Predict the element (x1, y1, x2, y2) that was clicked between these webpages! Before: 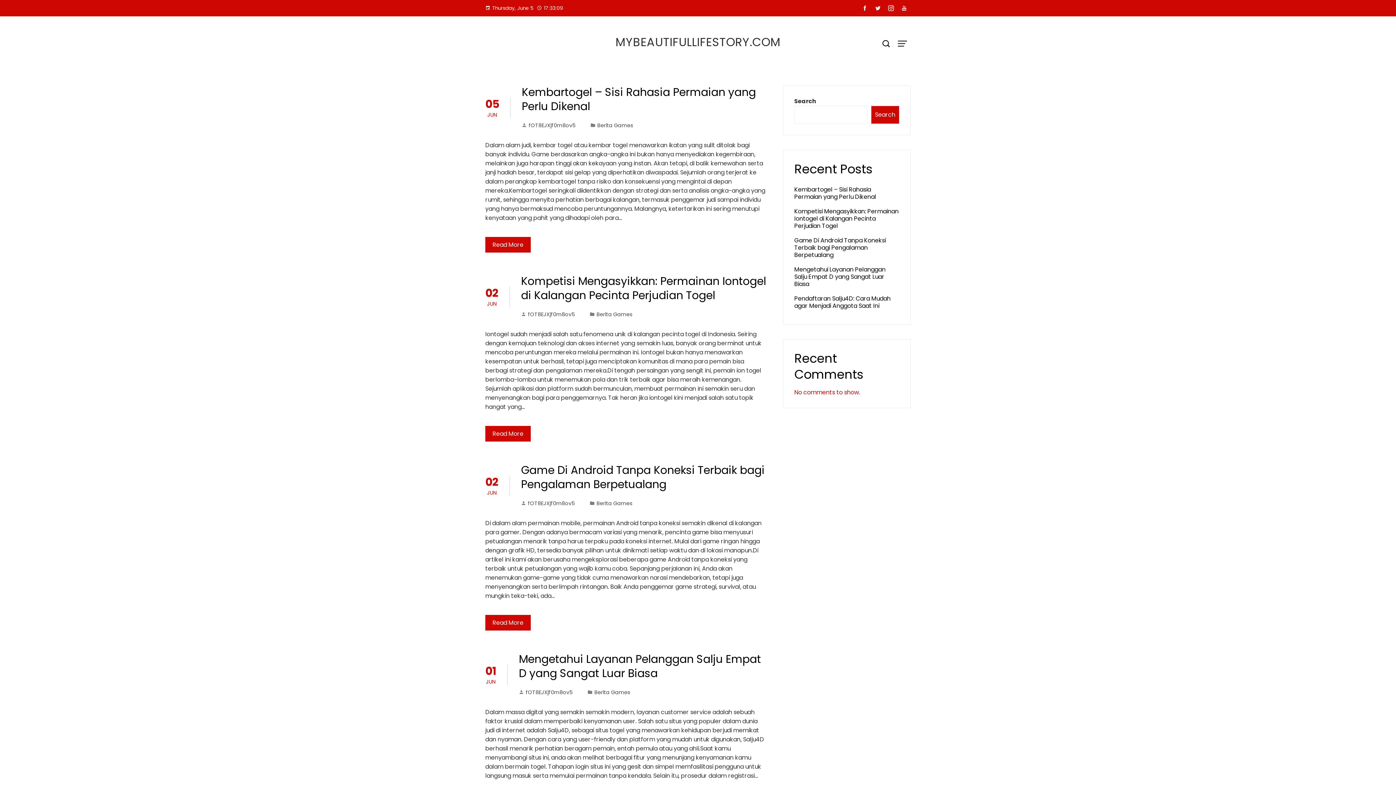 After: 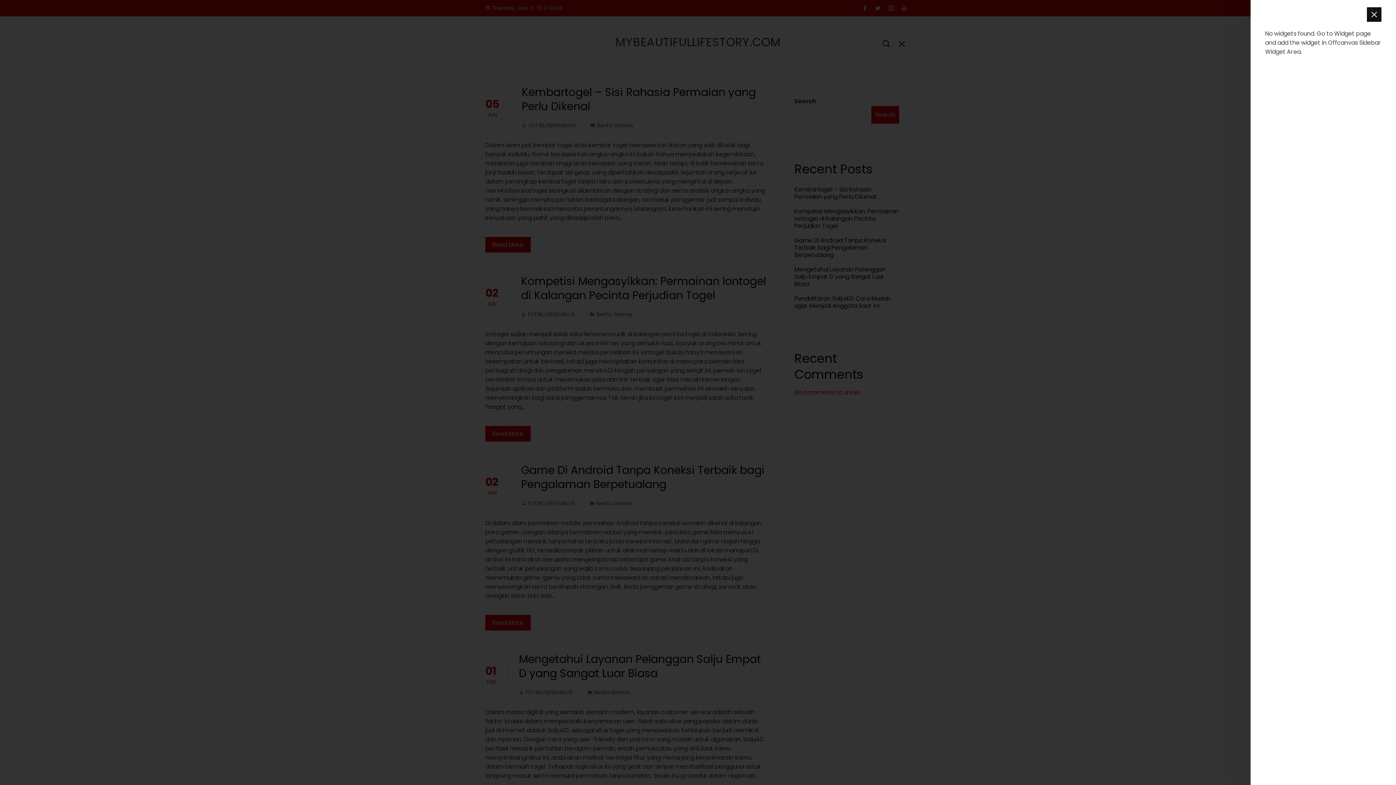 Action: bbox: (894, 35, 910, 52)